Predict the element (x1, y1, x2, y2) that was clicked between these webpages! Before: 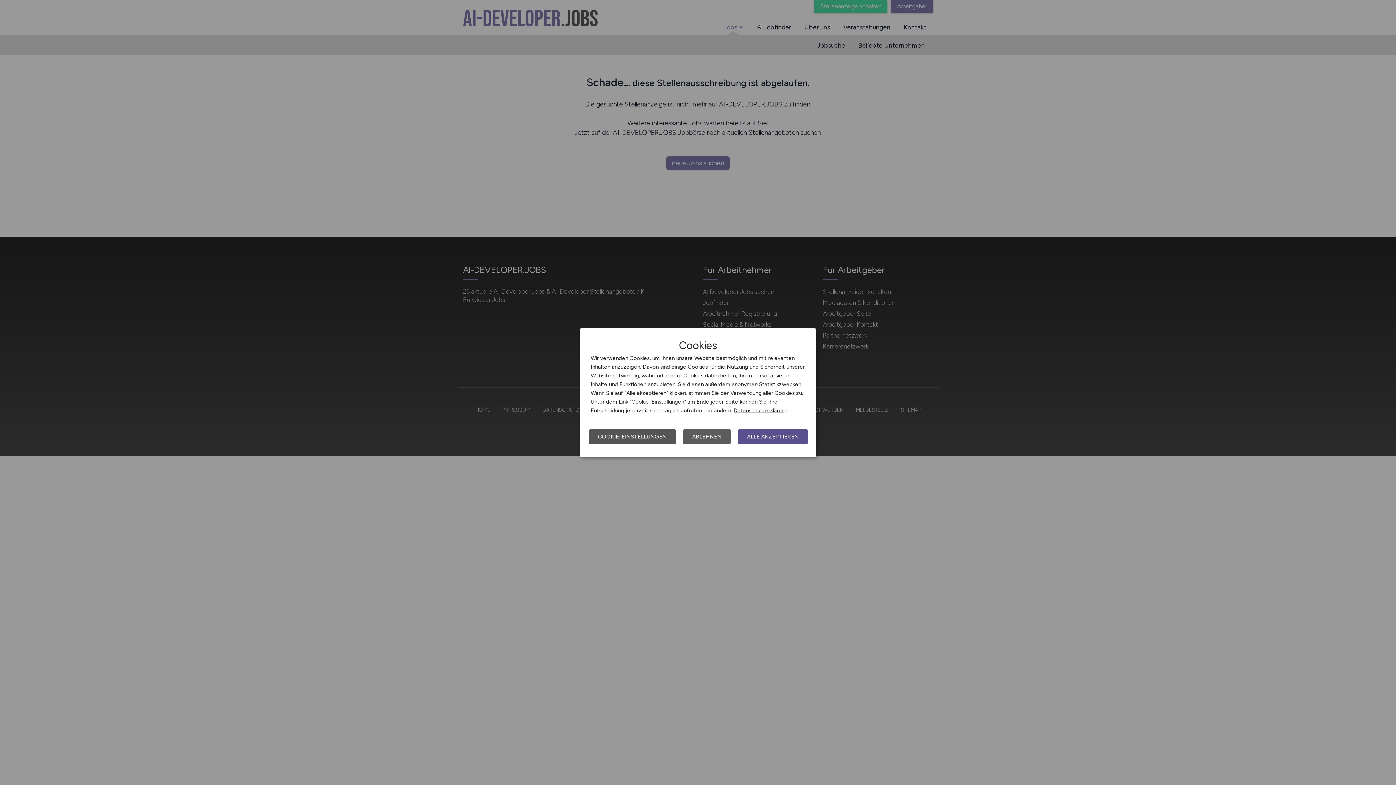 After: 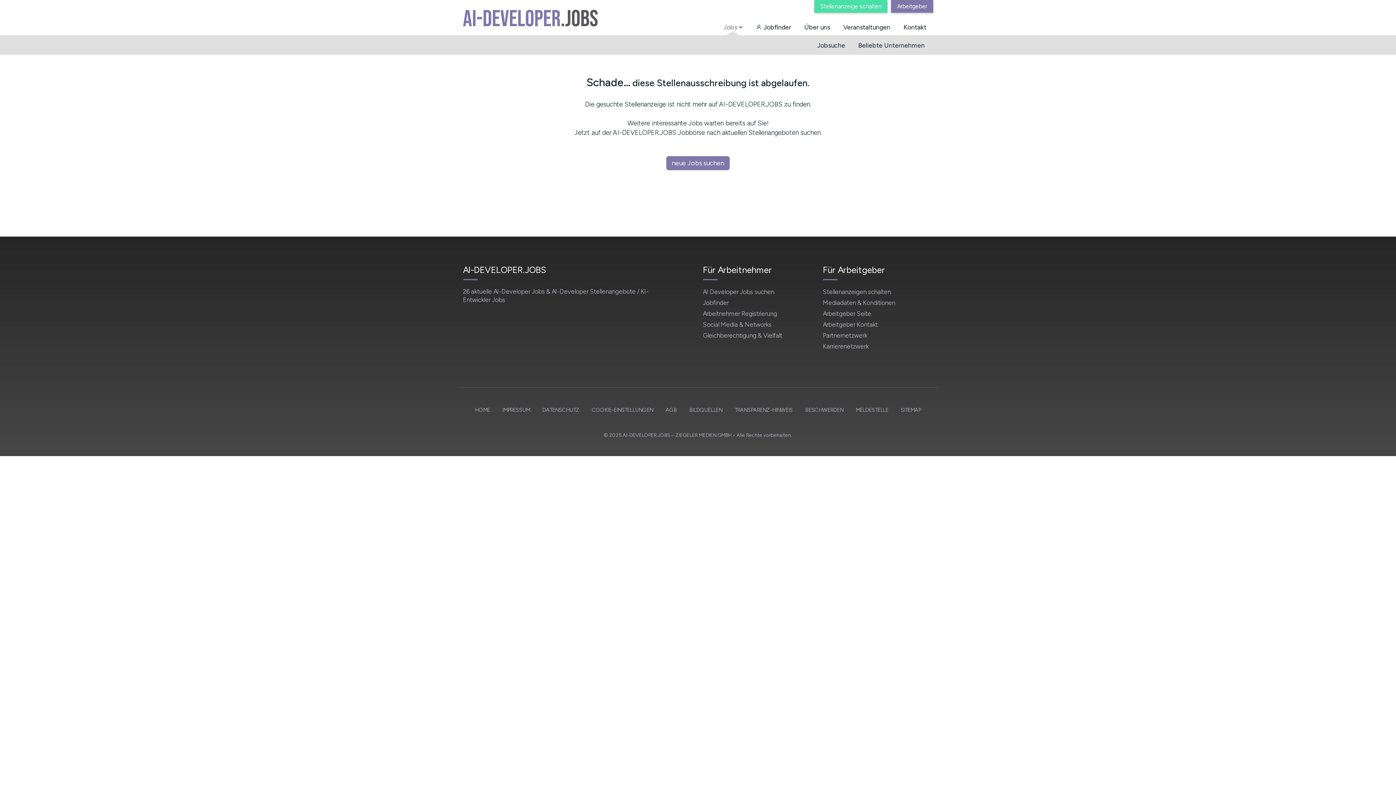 Action: label: ABLEHNEN bbox: (683, 429, 730, 444)